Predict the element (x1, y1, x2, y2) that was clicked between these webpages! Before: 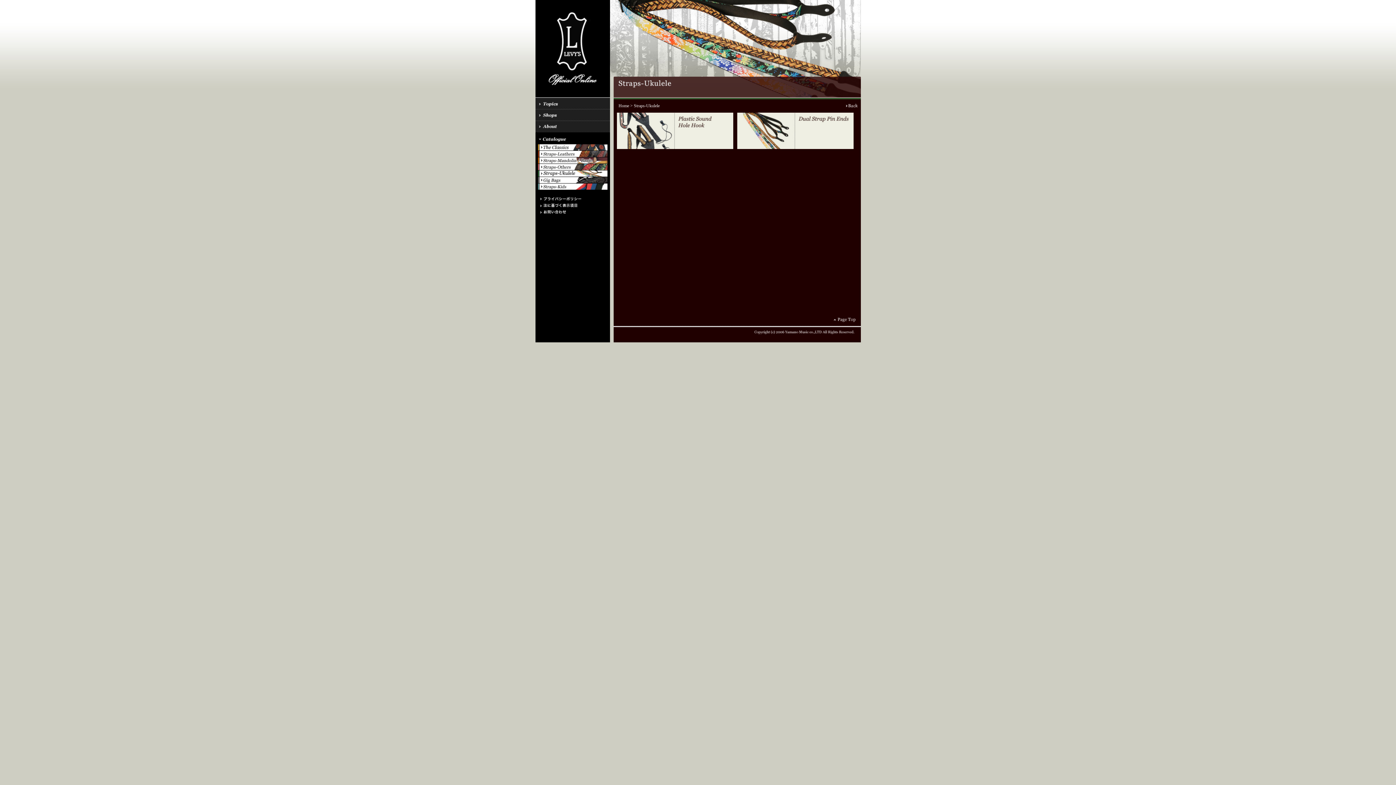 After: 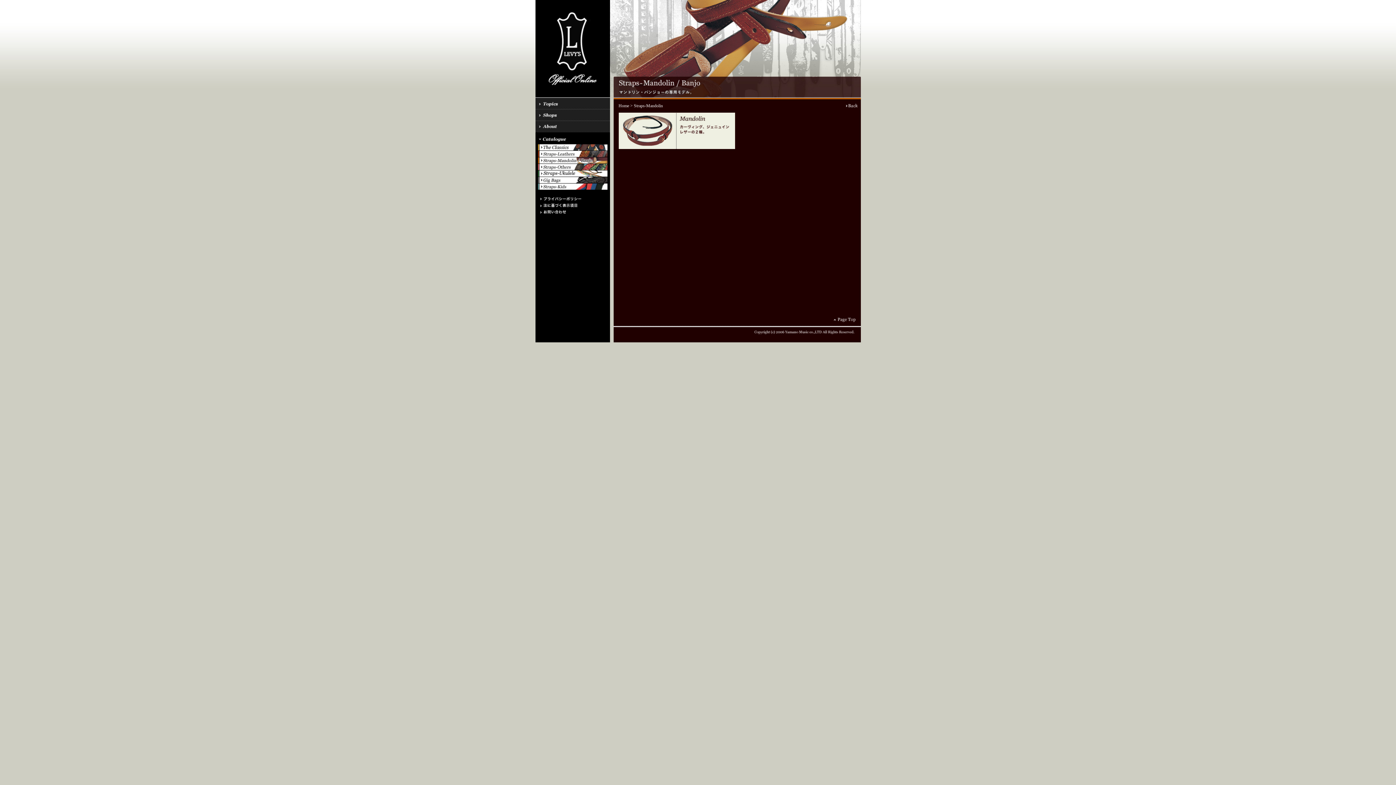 Action: bbox: (538, 158, 607, 164)